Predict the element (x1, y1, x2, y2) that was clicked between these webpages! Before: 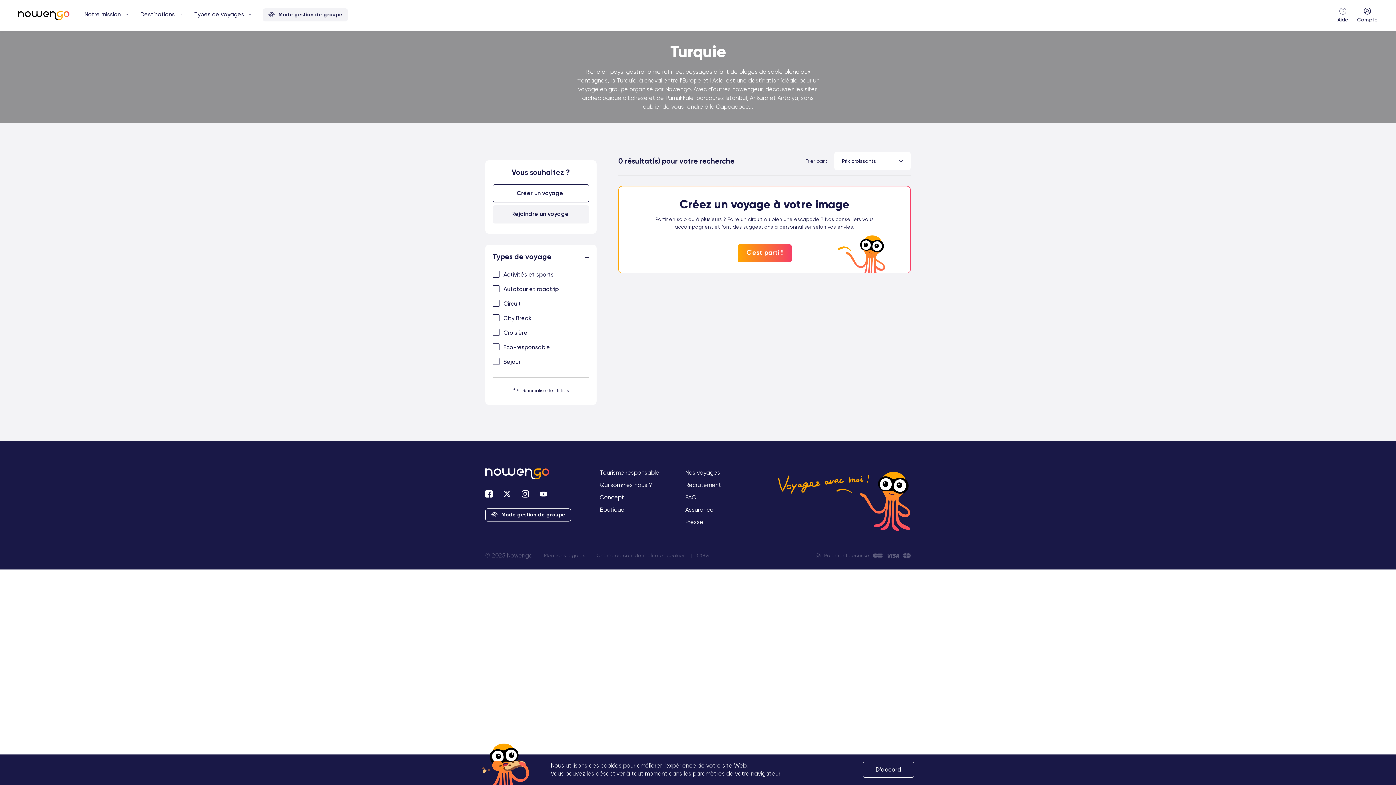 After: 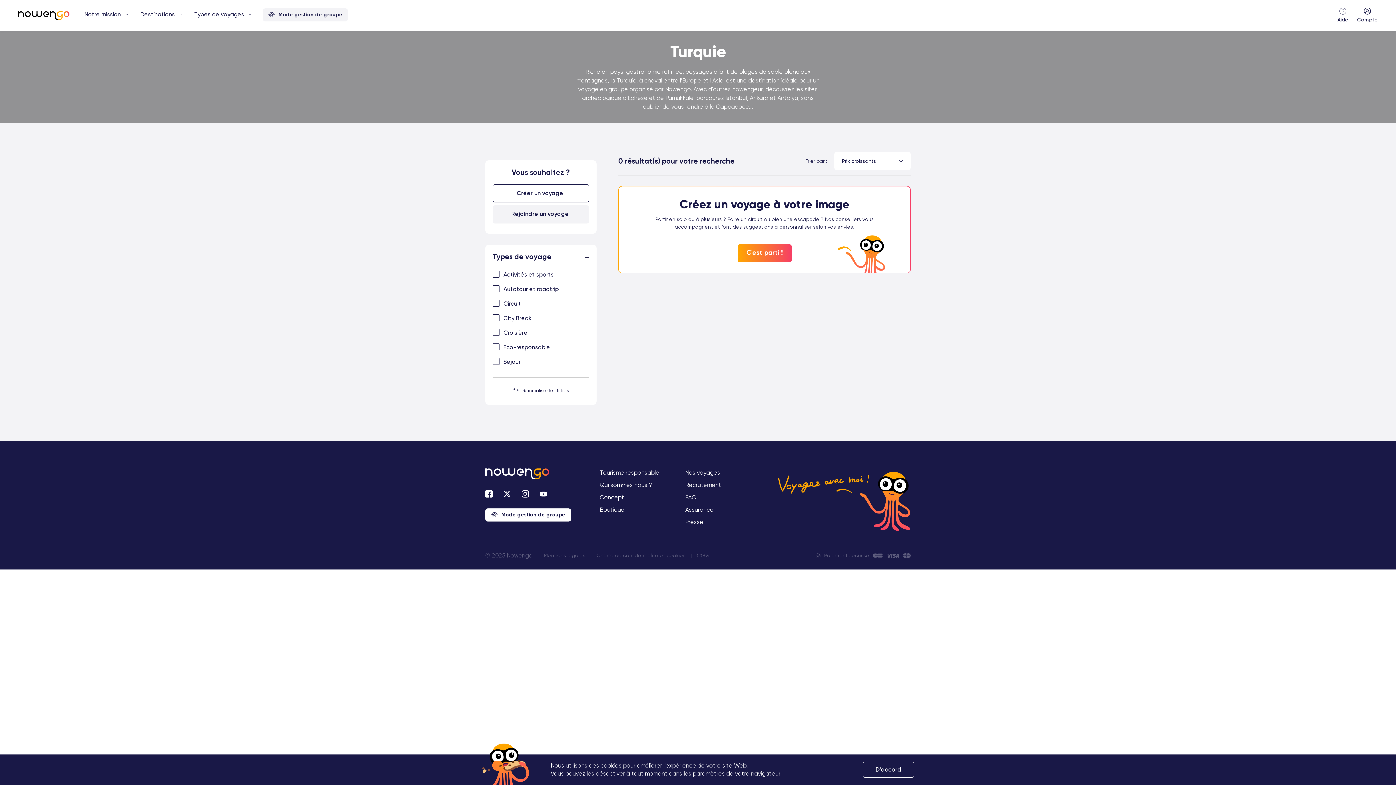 Action: label: Mode gestion de groupe bbox: (485, 508, 571, 521)